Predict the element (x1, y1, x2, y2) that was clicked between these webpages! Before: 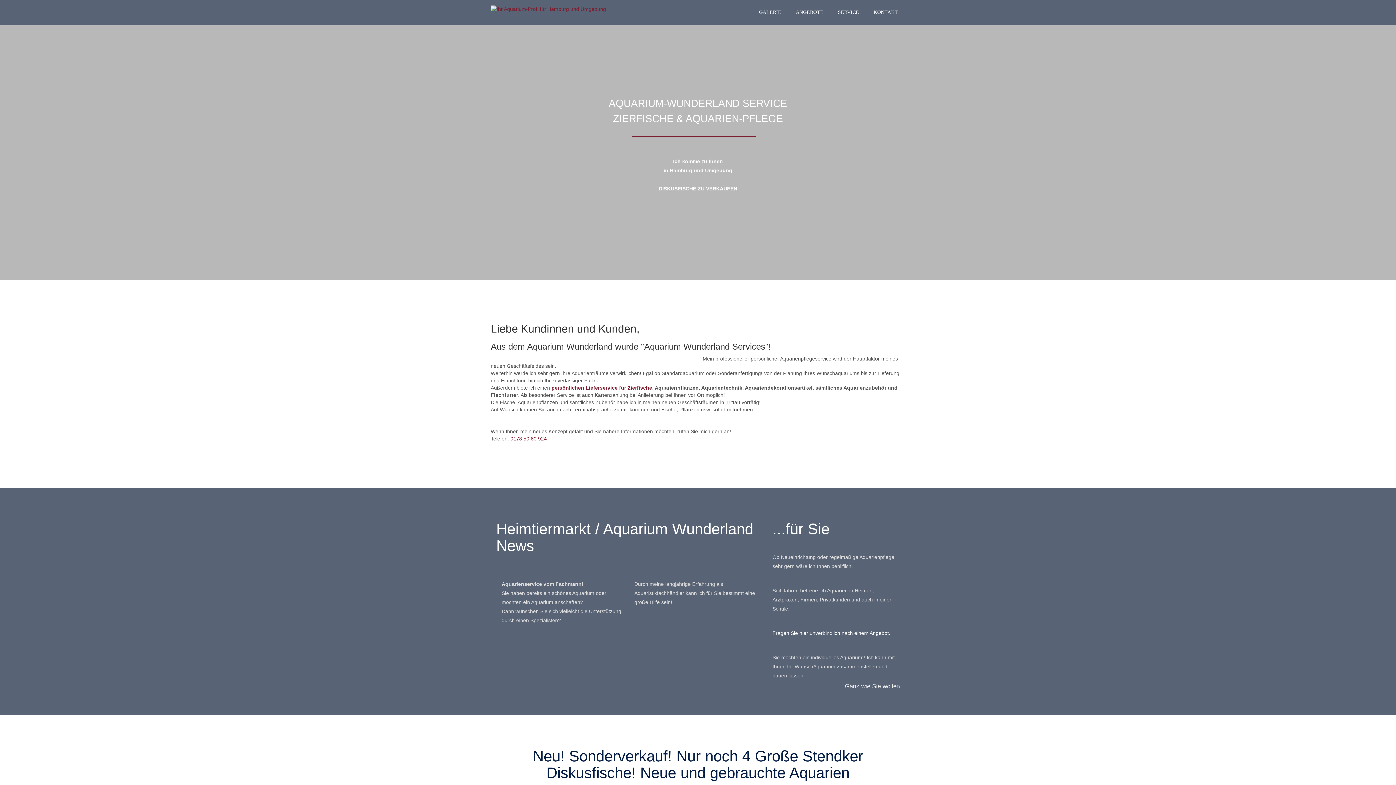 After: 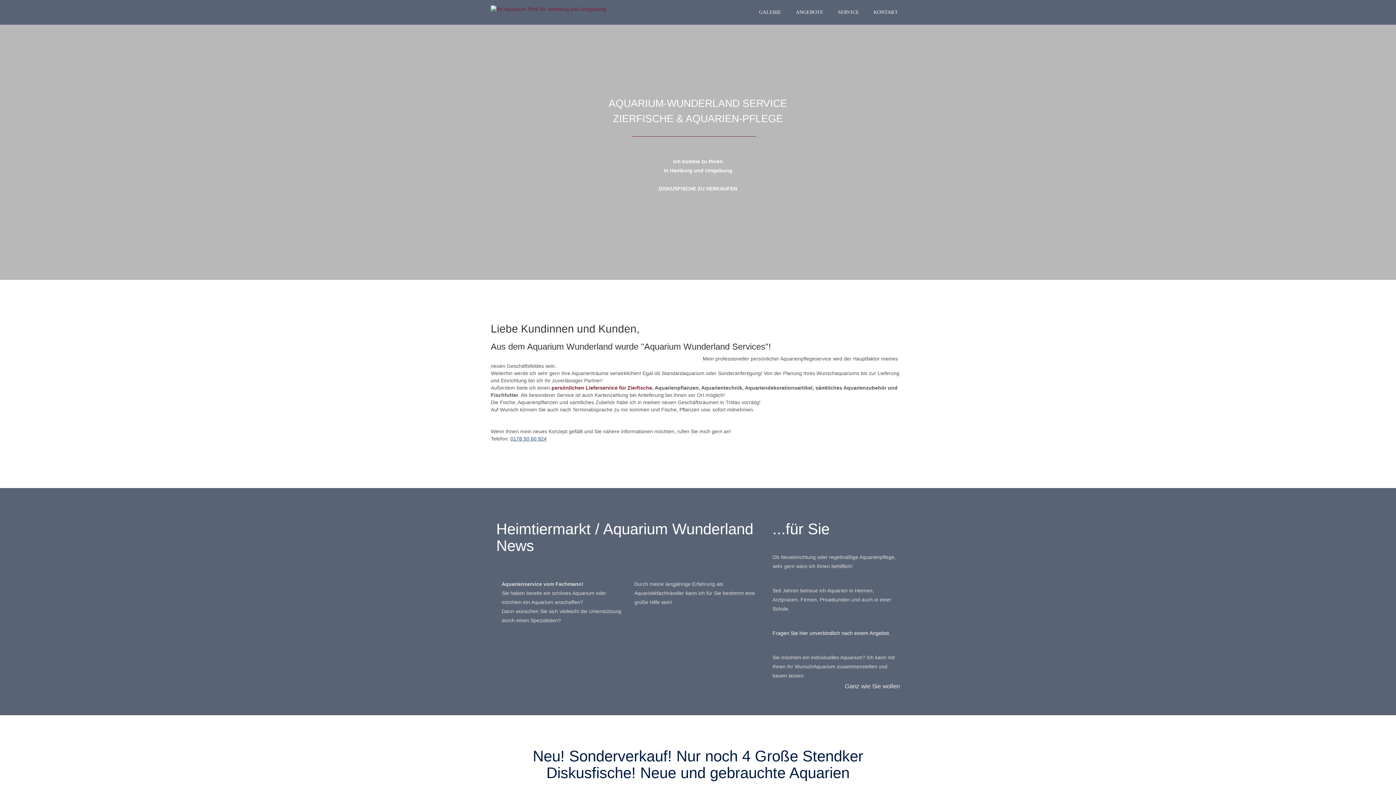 Action: bbox: (510, 436, 546, 441) label: 0178 50 60 924